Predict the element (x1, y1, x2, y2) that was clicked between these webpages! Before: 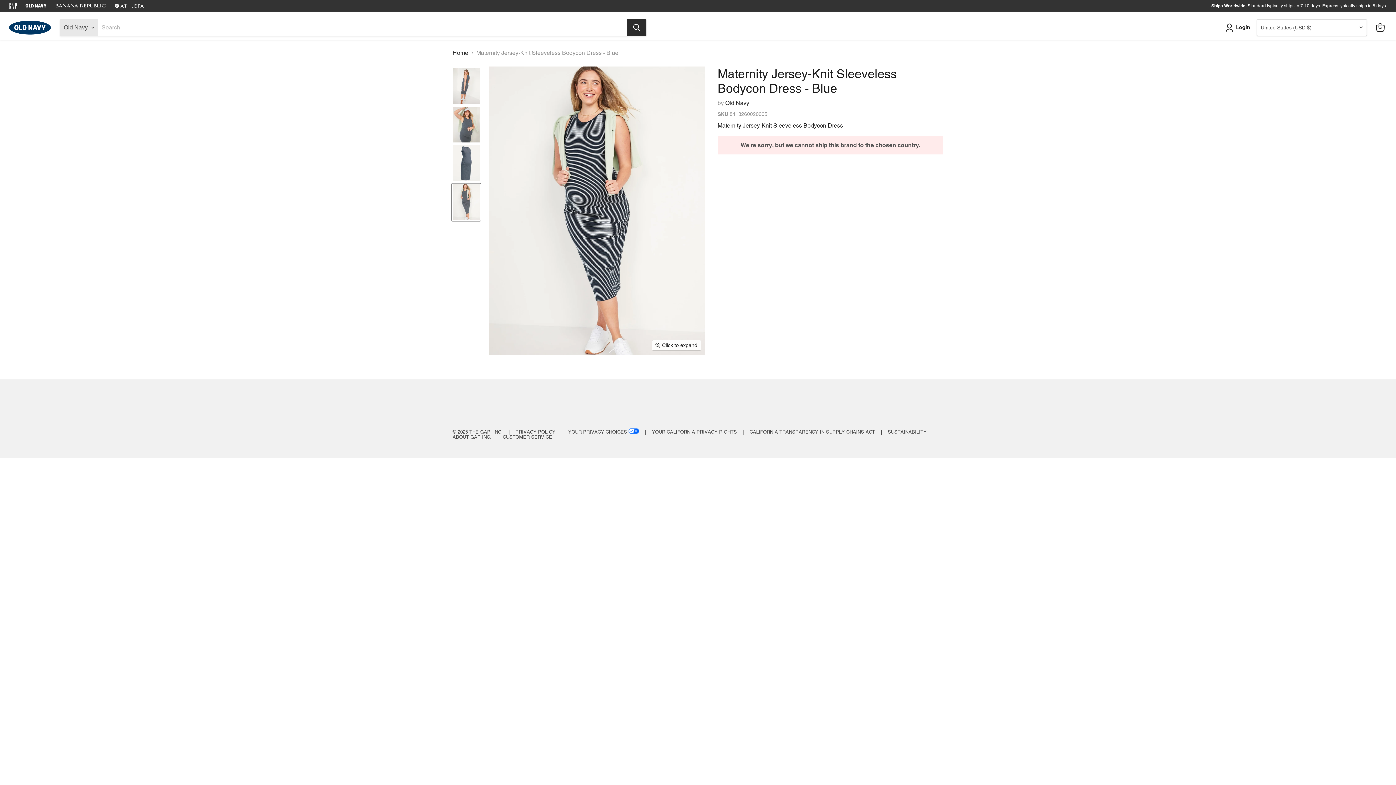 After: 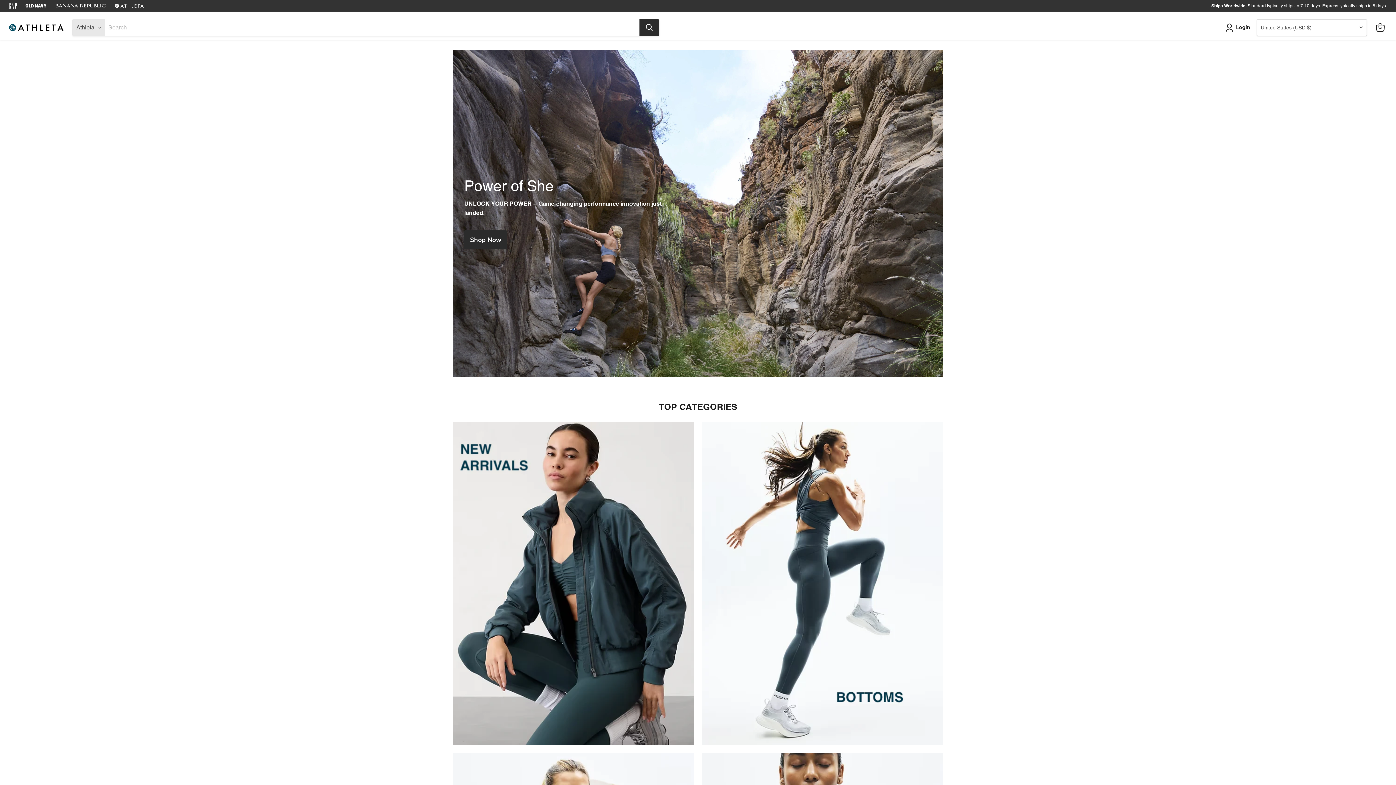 Action: bbox: (114, 3, 144, 8)